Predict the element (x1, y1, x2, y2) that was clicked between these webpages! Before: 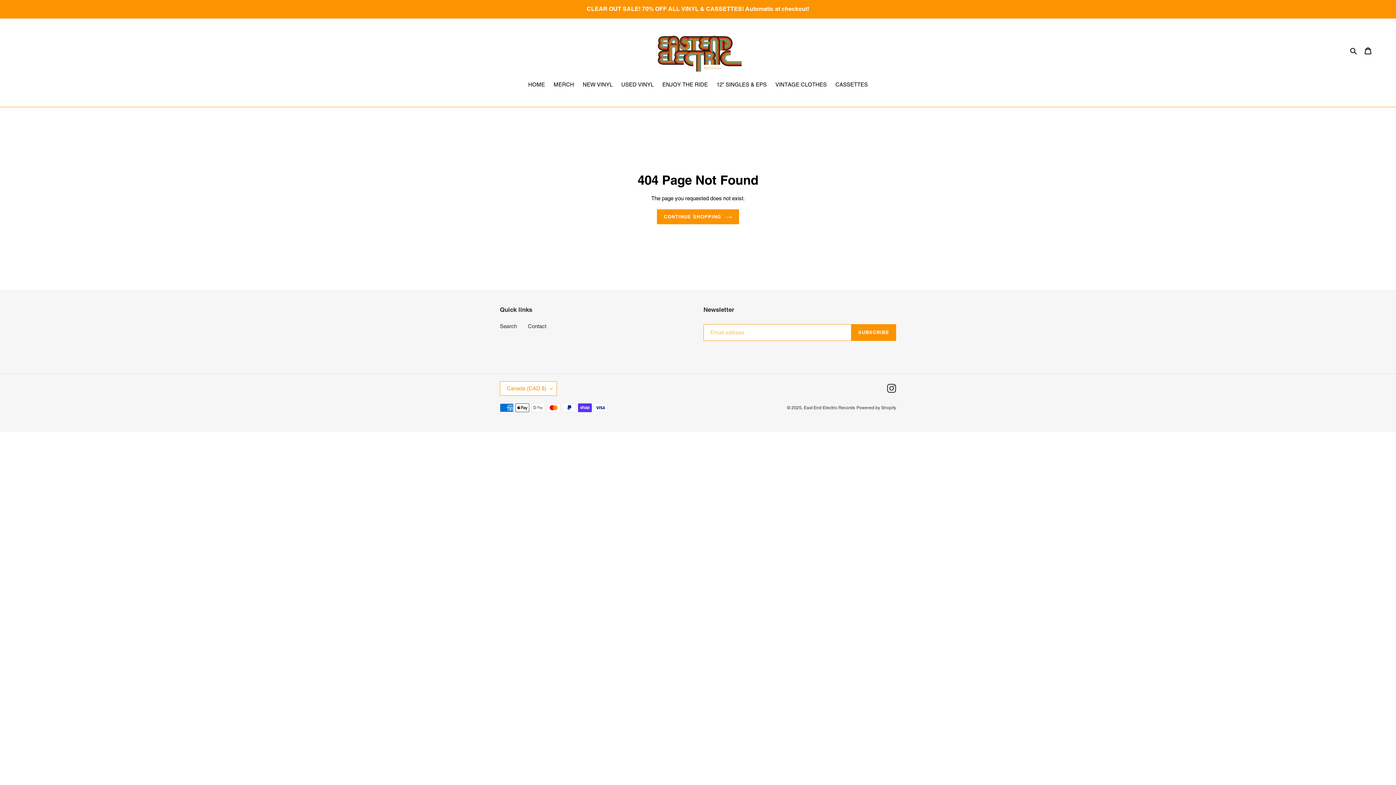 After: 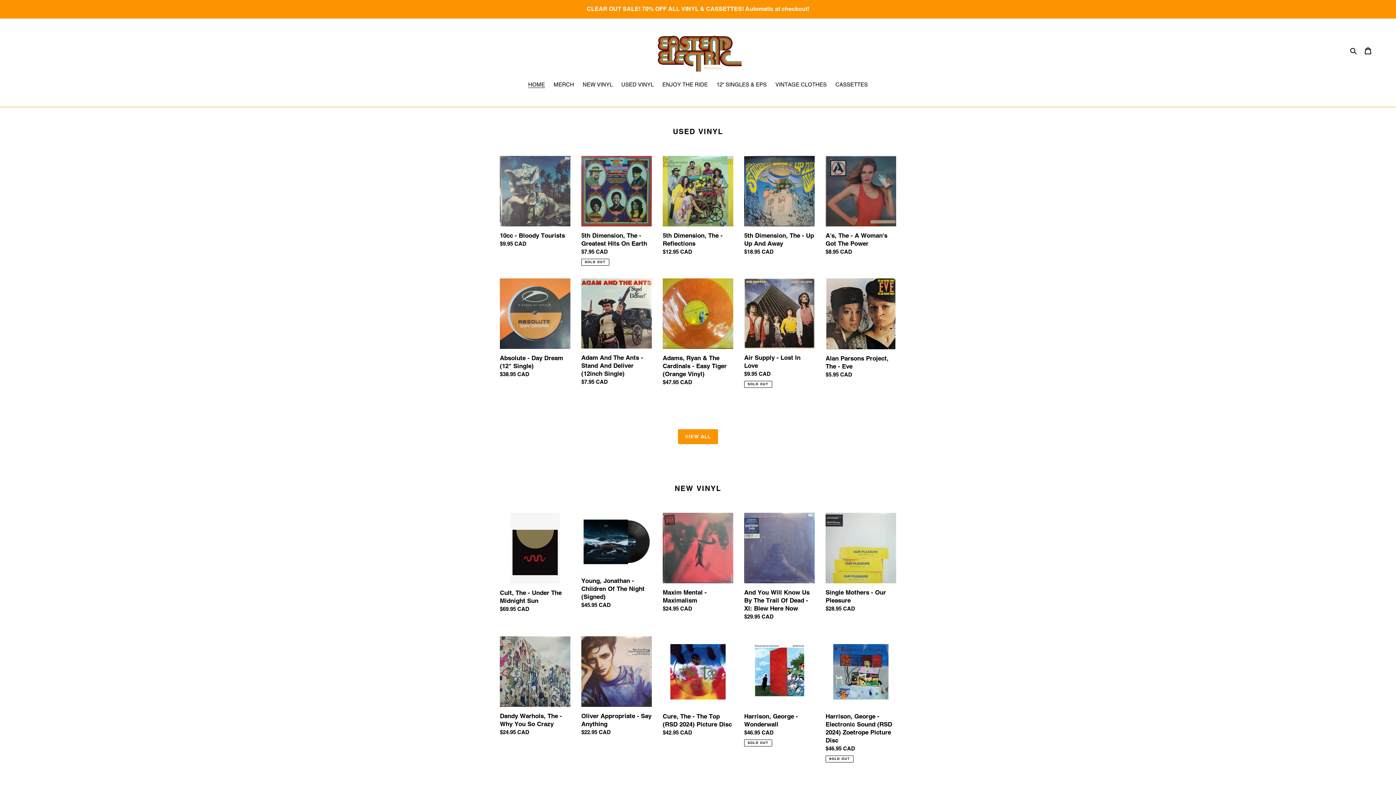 Action: bbox: (804, 405, 855, 410) label: East End Electric Records